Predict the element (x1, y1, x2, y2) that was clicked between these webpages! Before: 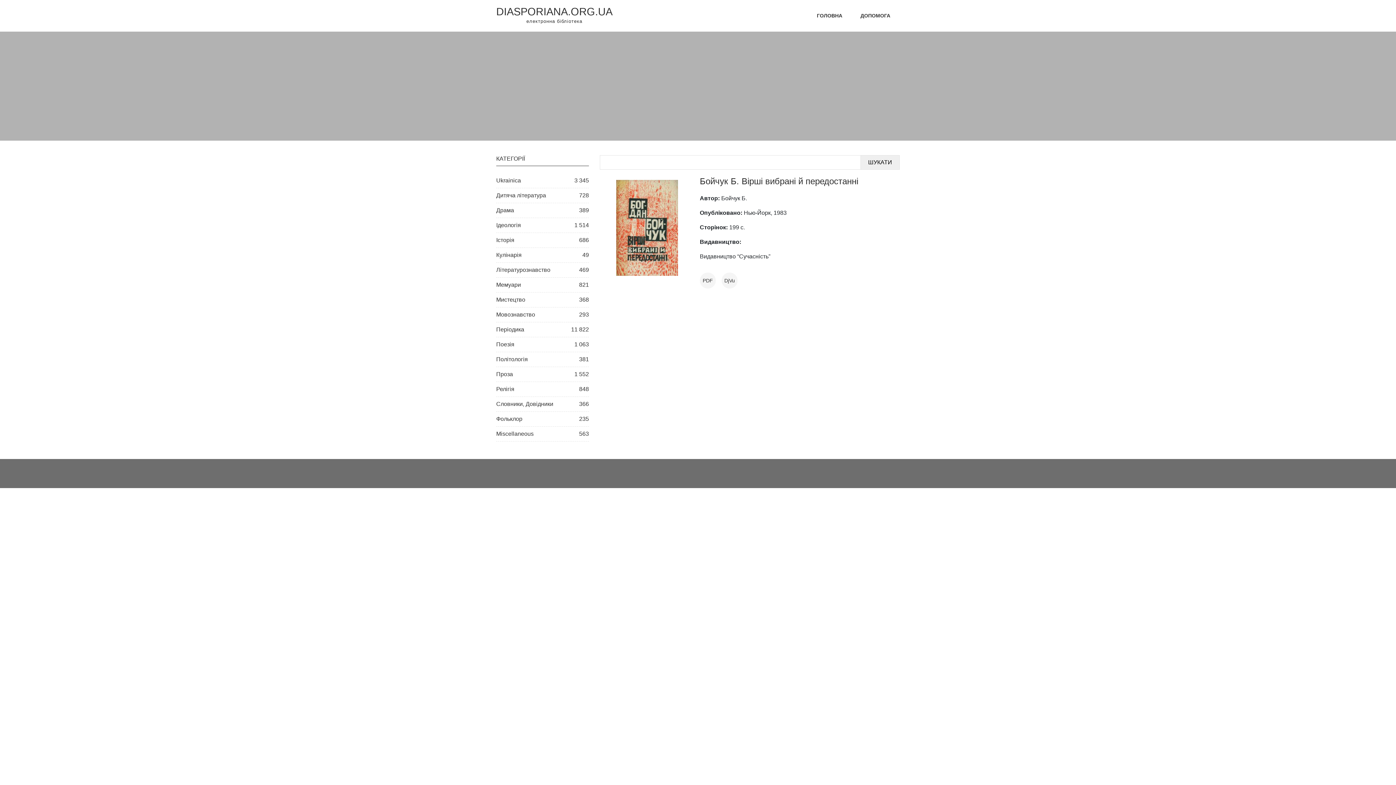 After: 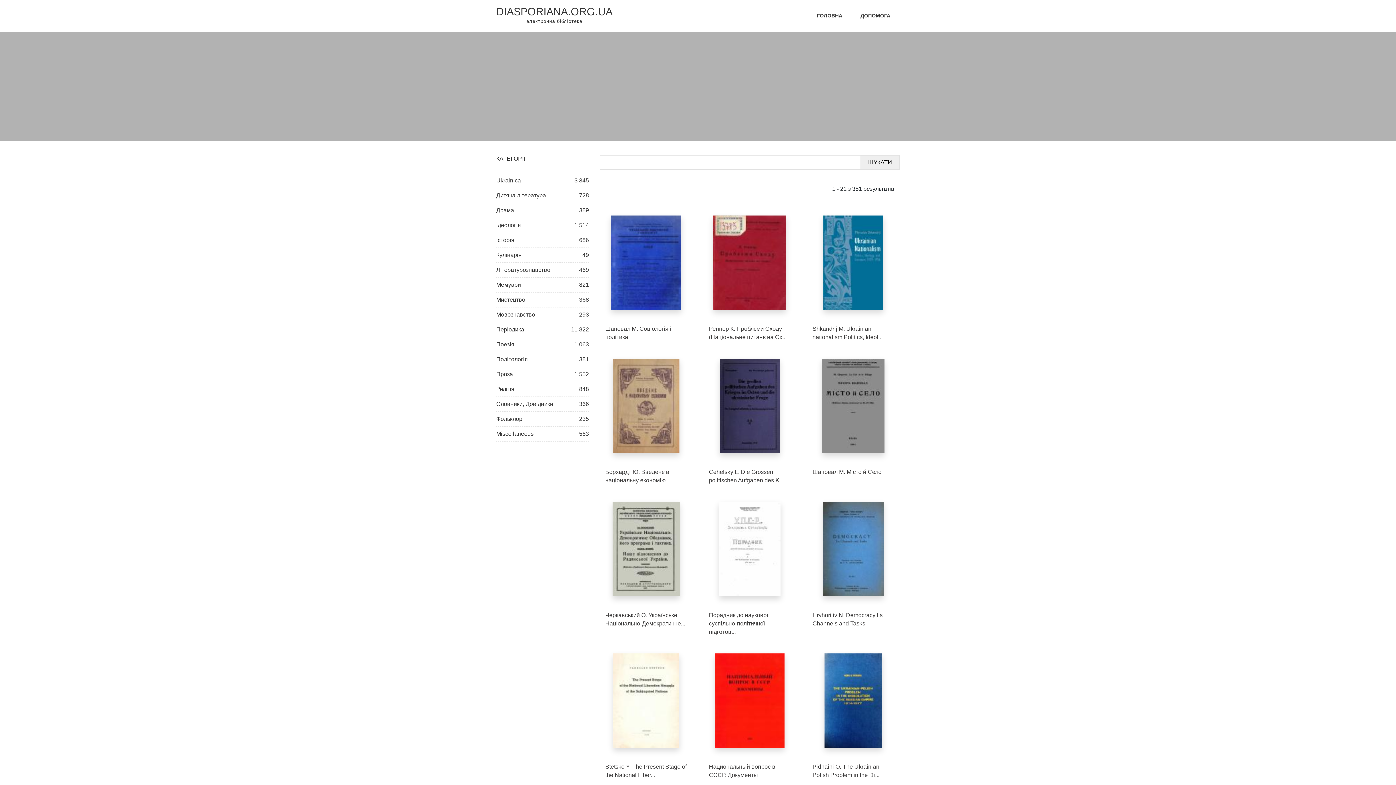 Action: label: Політологія
381 bbox: (496, 352, 589, 366)